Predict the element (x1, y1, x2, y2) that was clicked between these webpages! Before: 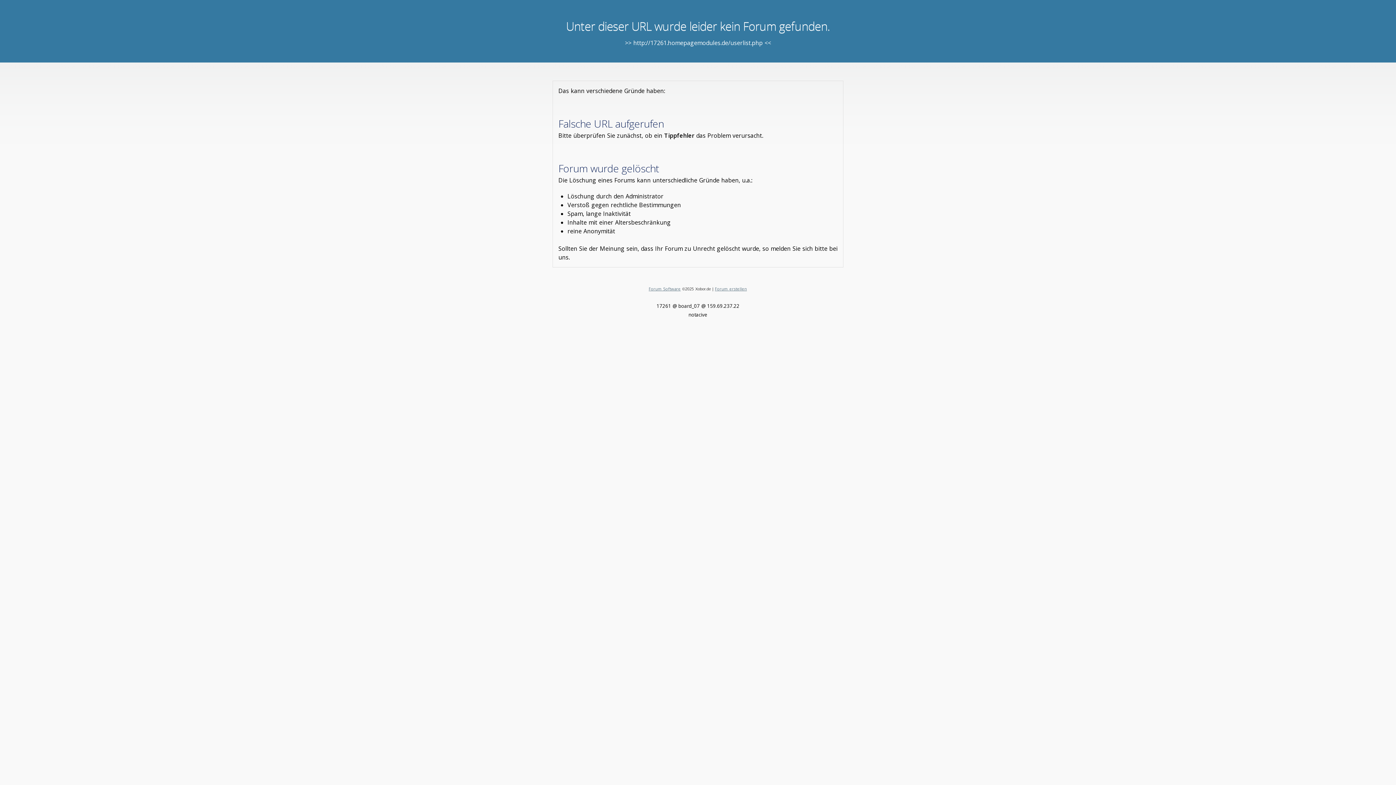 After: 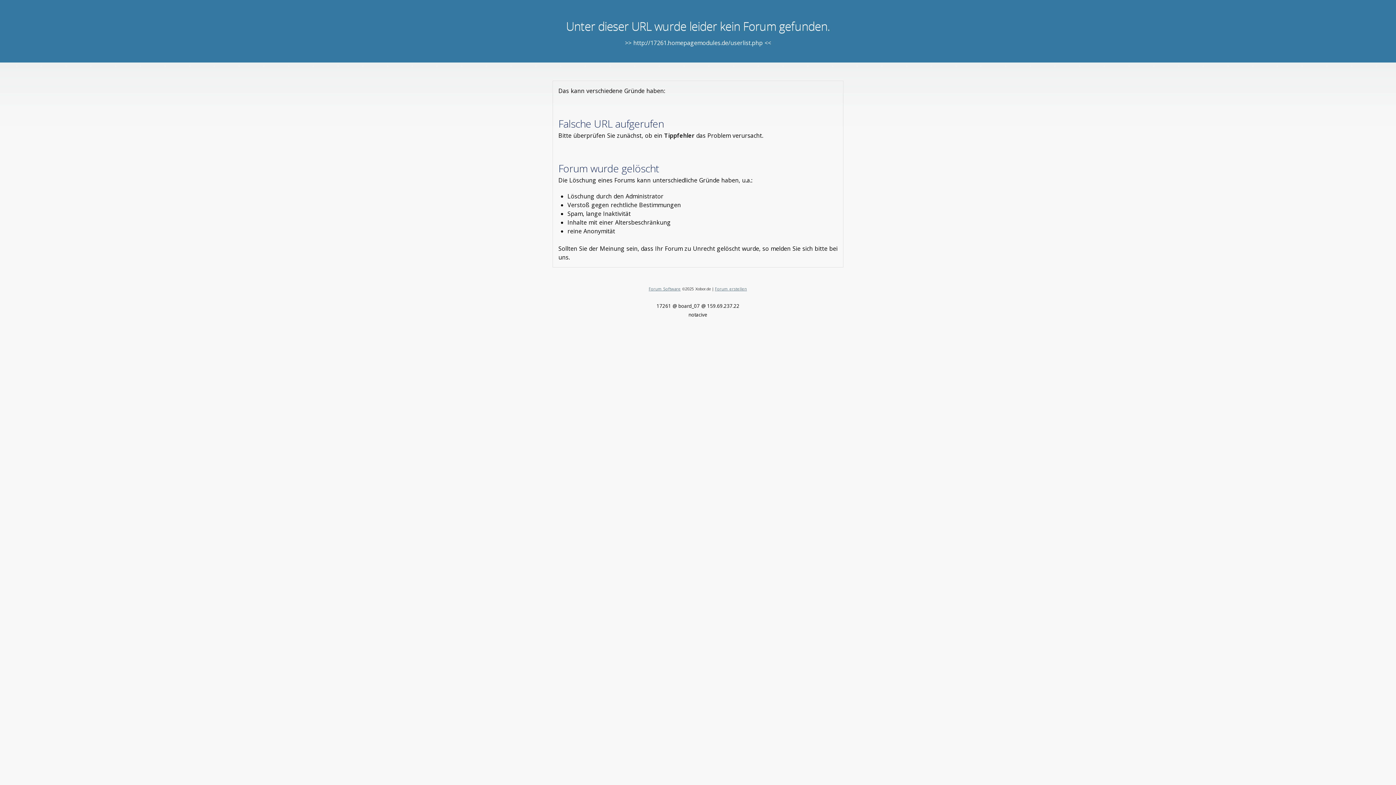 Action: bbox: (715, 286, 747, 291) label: Forum erstellen